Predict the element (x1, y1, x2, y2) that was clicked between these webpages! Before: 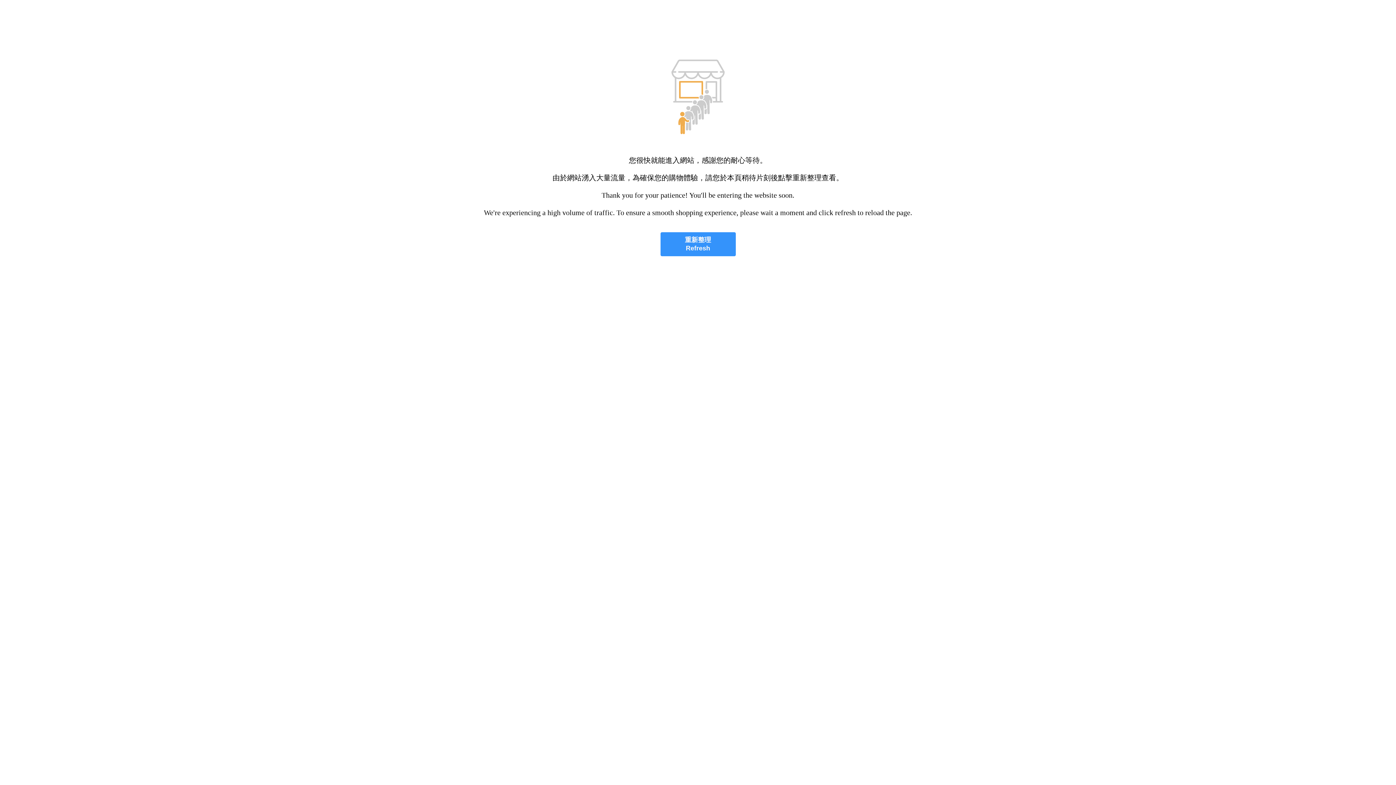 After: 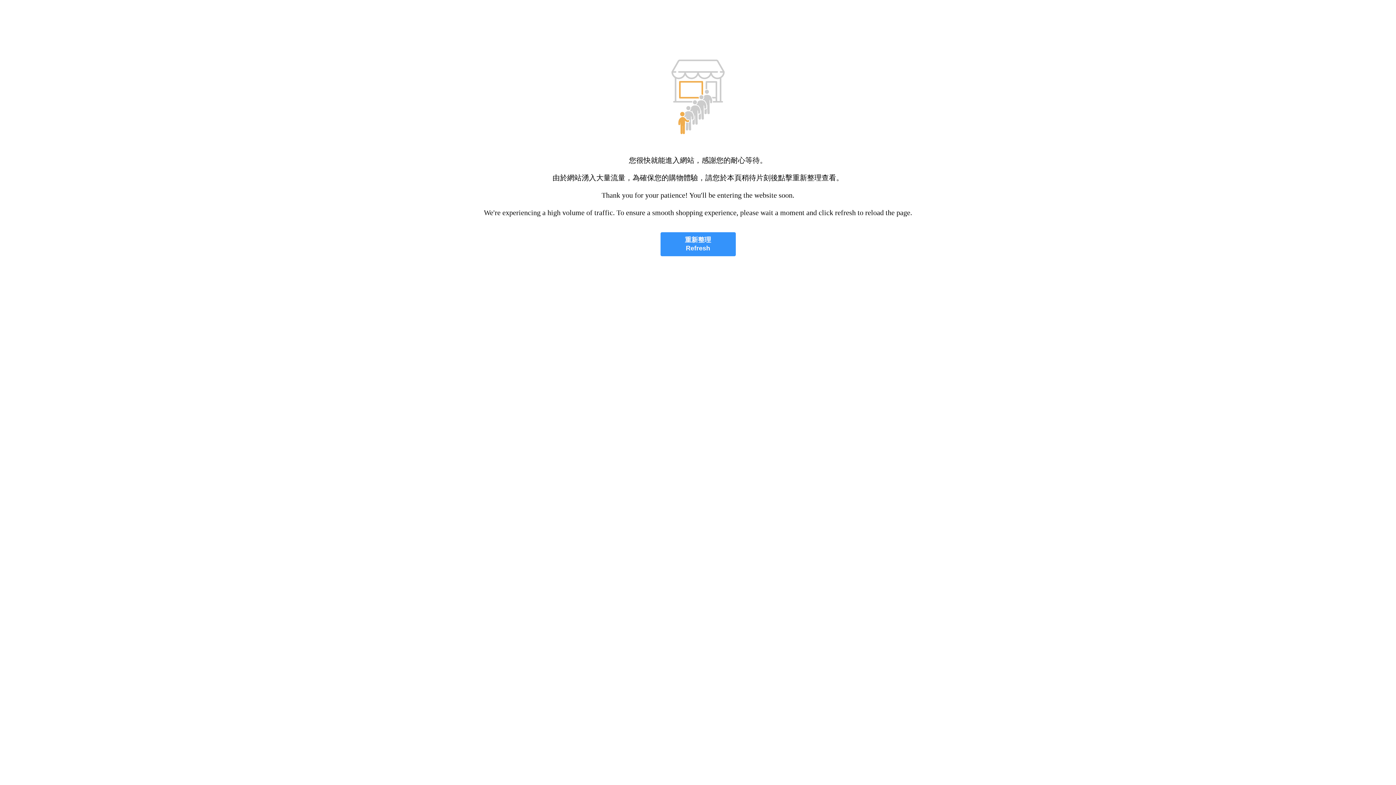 Action: label: 重新整理
Refresh bbox: (660, 232, 735, 256)